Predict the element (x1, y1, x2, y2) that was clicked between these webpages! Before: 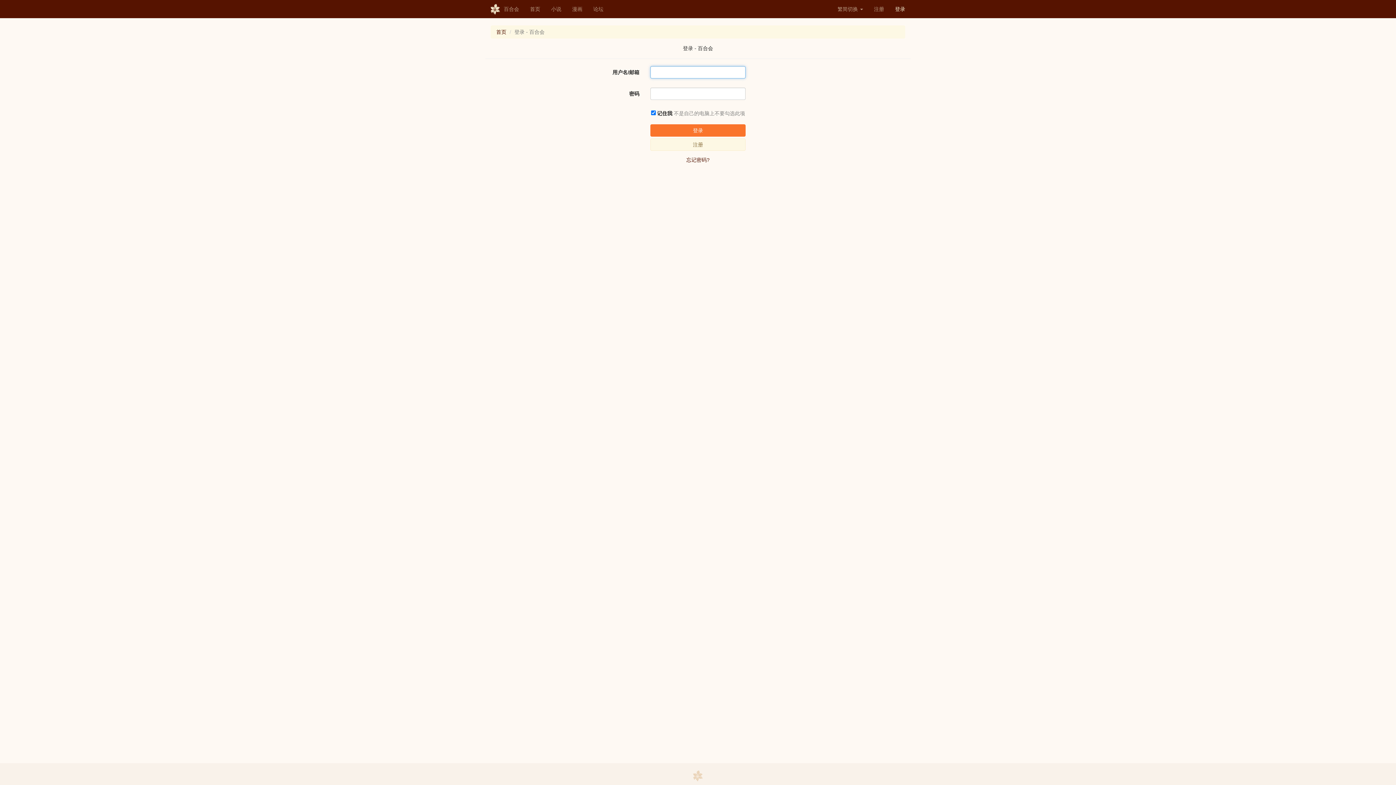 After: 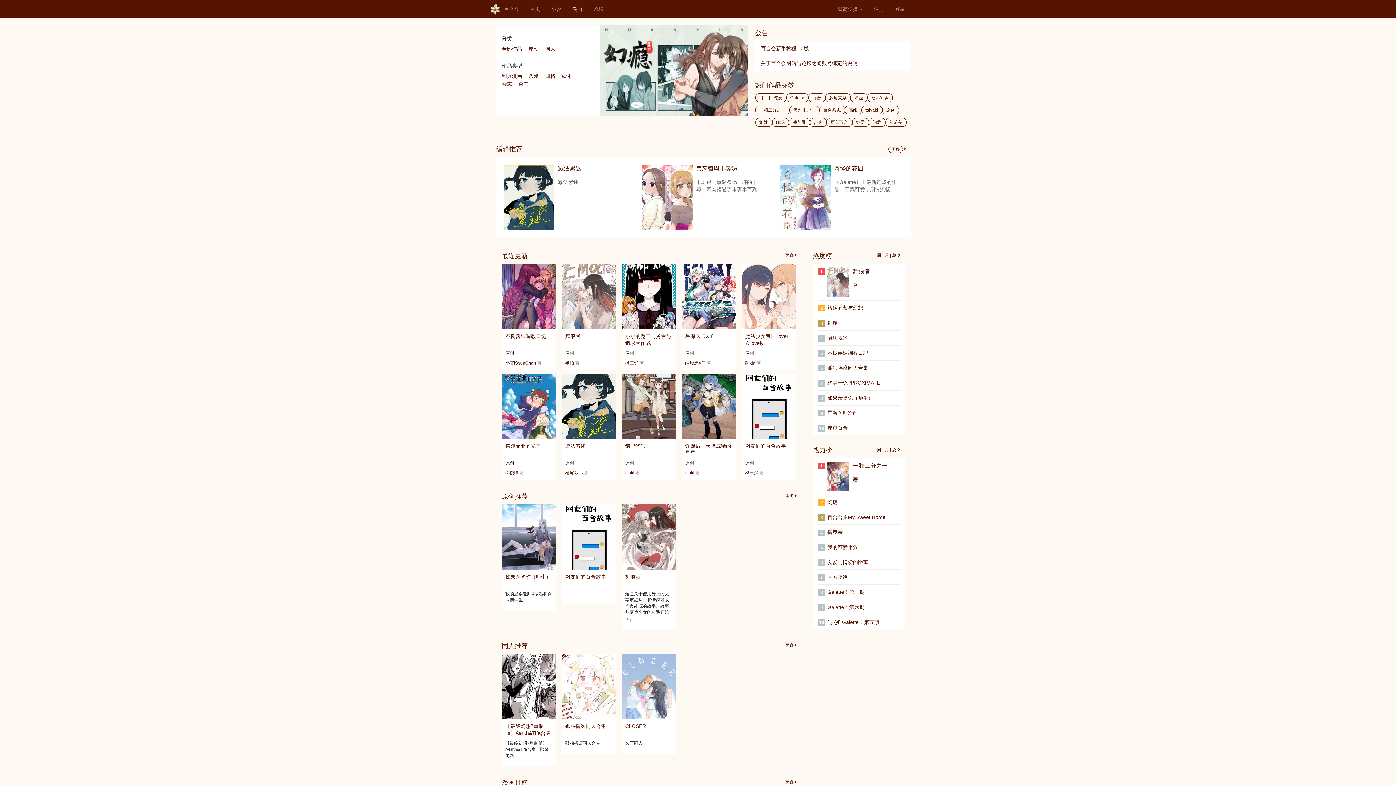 Action: label: 漫画 bbox: (566, 0, 588, 18)